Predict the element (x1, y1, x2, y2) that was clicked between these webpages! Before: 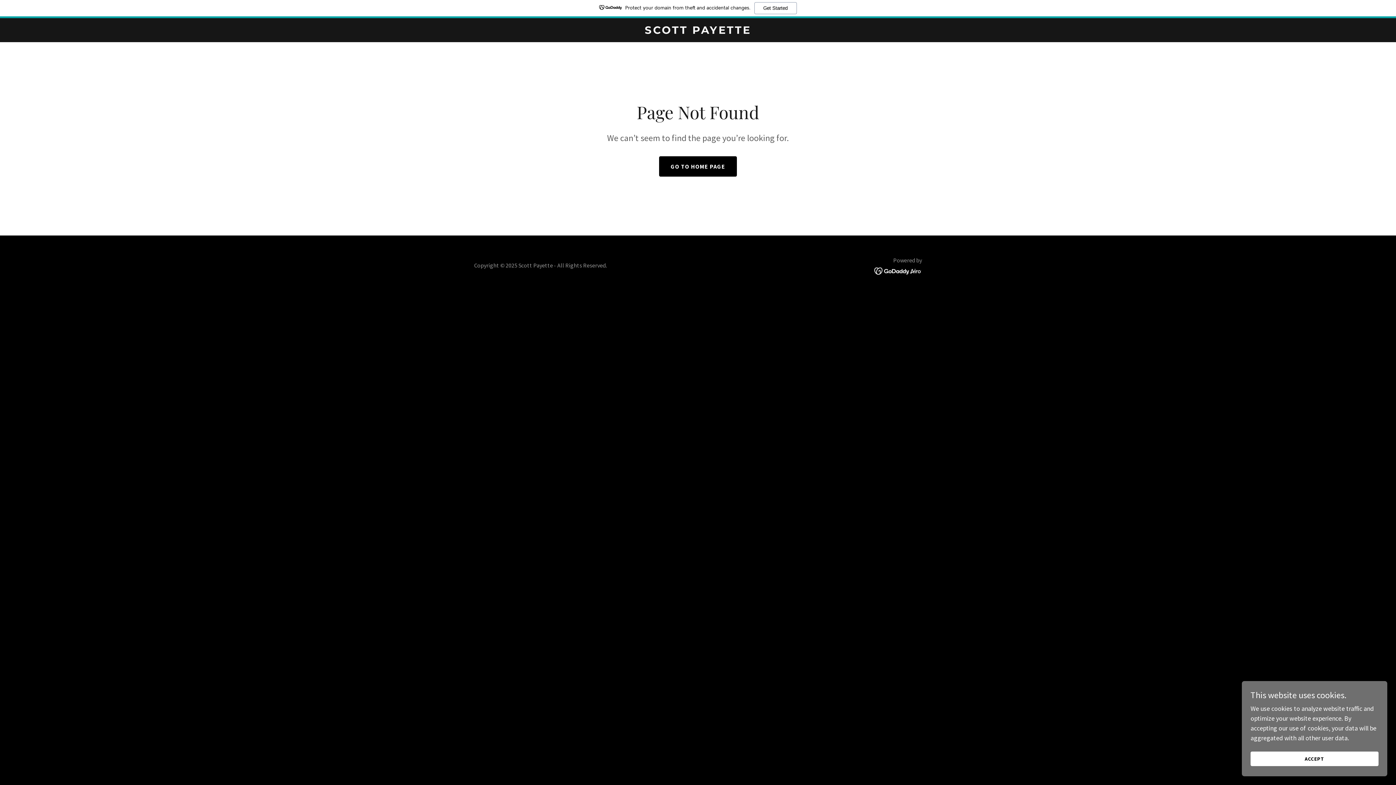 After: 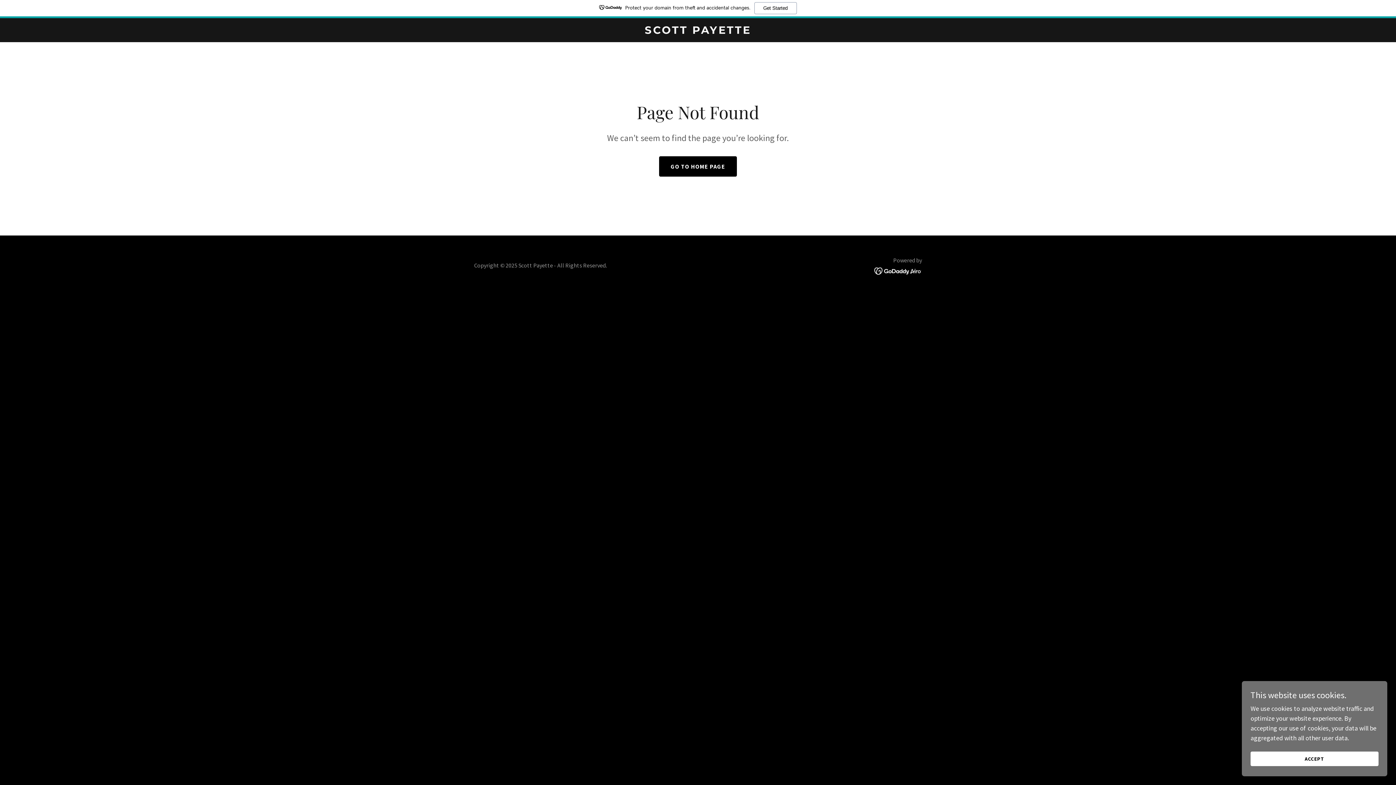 Action: bbox: (874, 266, 922, 274)